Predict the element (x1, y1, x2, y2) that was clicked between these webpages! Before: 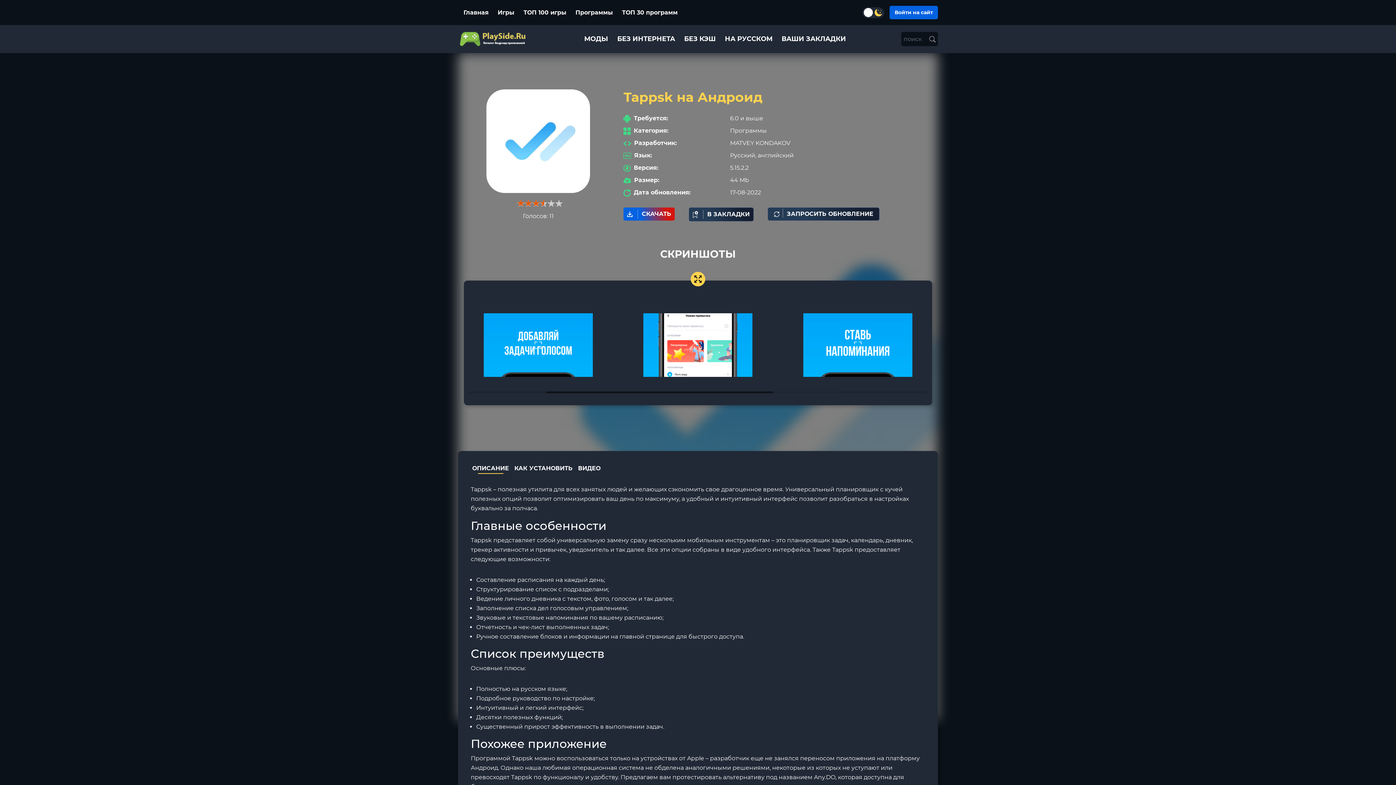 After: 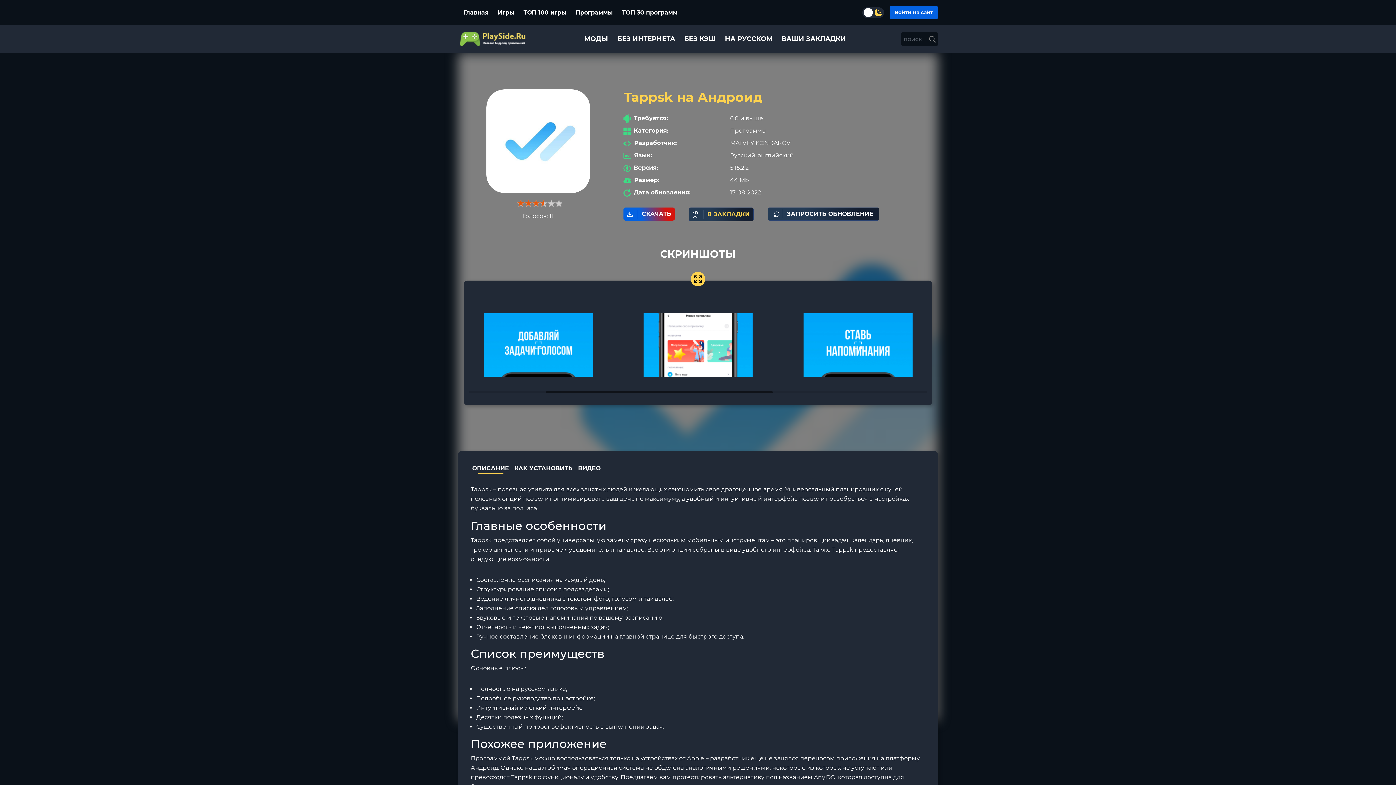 Action: bbox: (689, 208, 753, 221) label:  В ЗАКЛАДКИ